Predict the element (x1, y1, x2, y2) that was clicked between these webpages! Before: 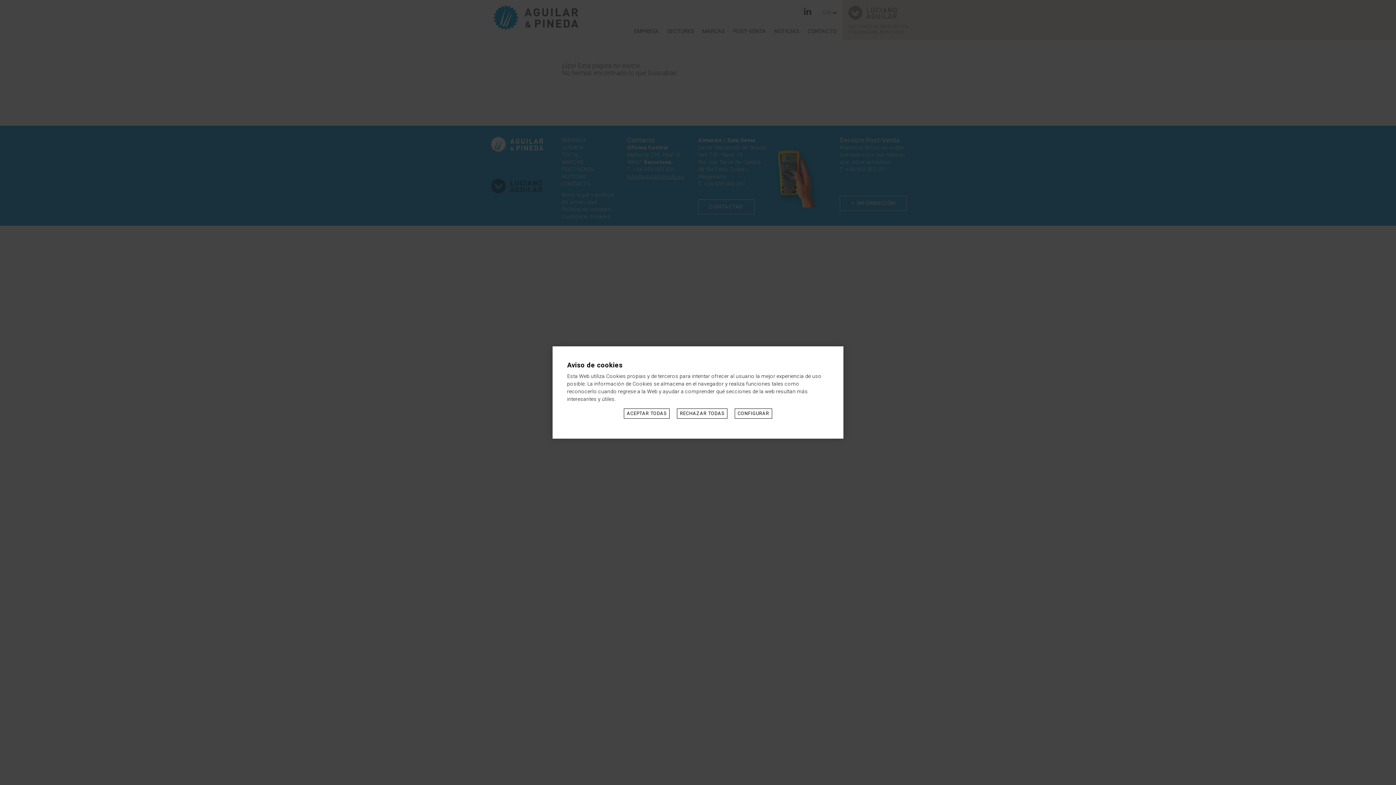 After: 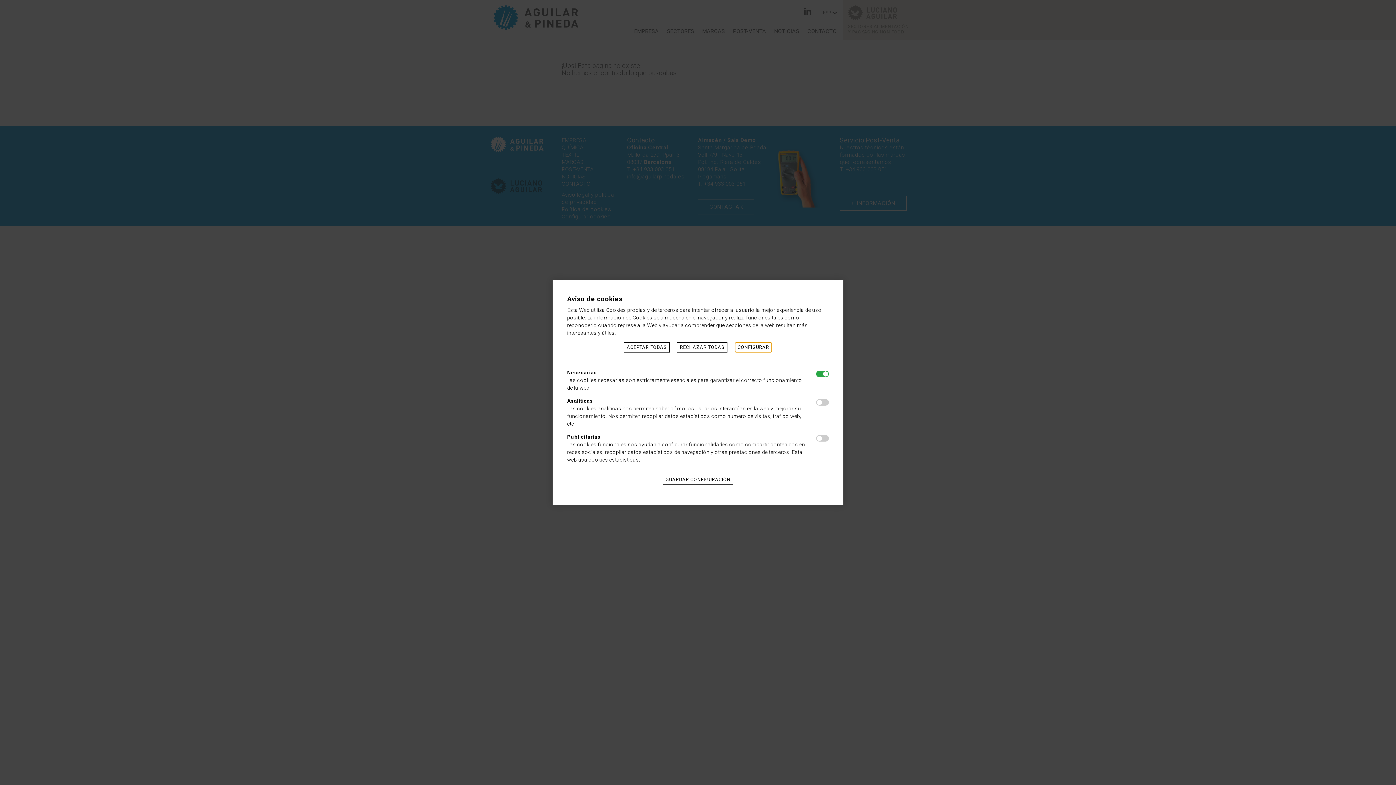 Action: bbox: (734, 408, 772, 418) label: CONFIGURAR